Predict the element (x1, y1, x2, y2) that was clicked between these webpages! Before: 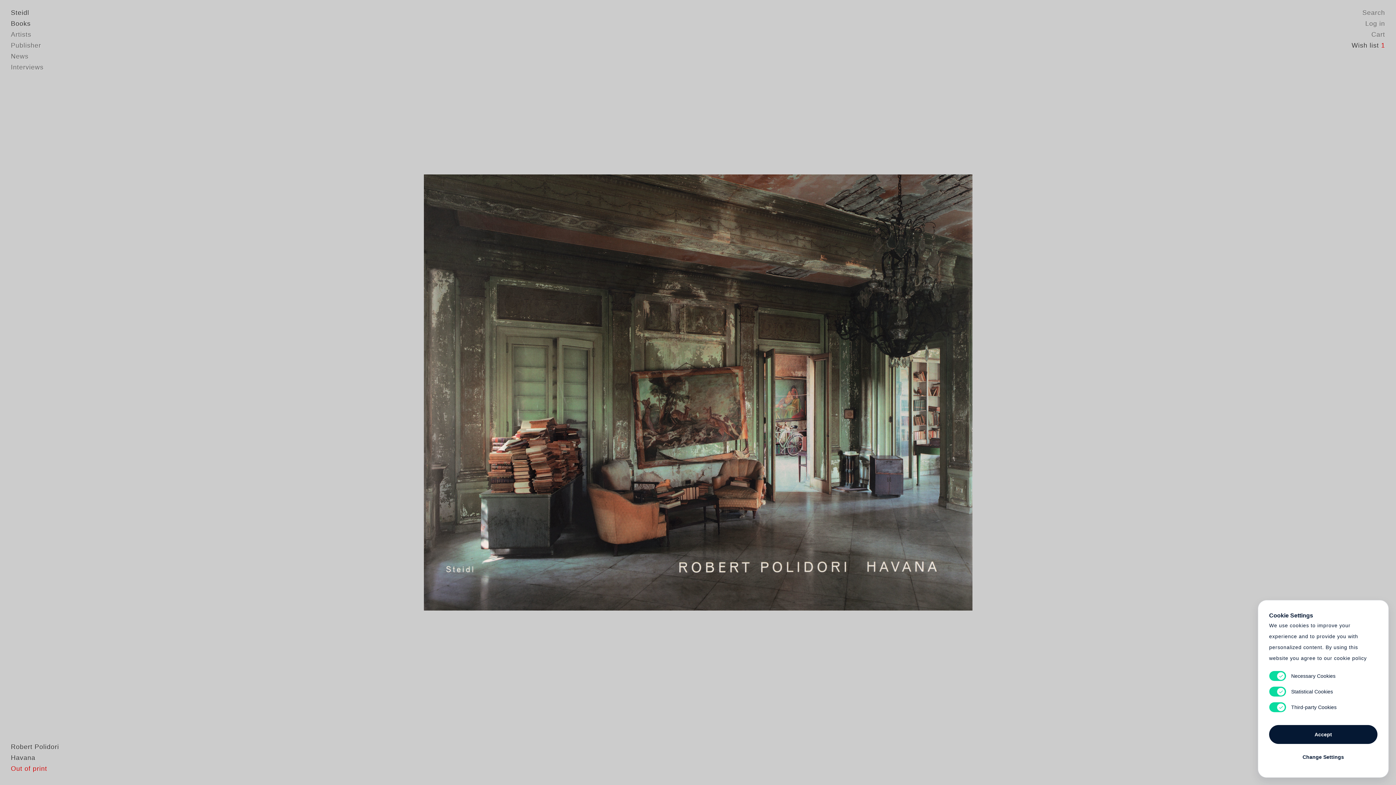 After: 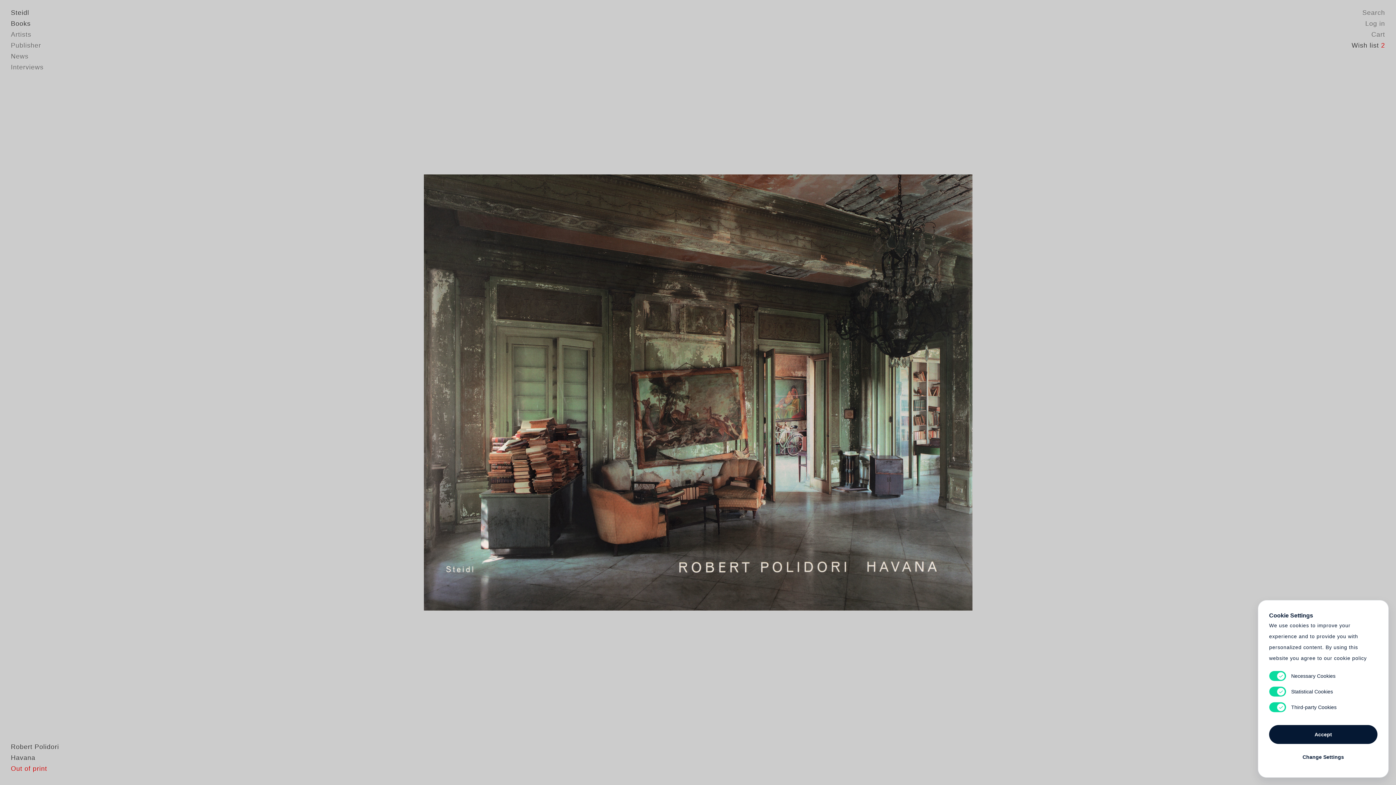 Action: bbox: (620, 370, 663, 414) label: Heart